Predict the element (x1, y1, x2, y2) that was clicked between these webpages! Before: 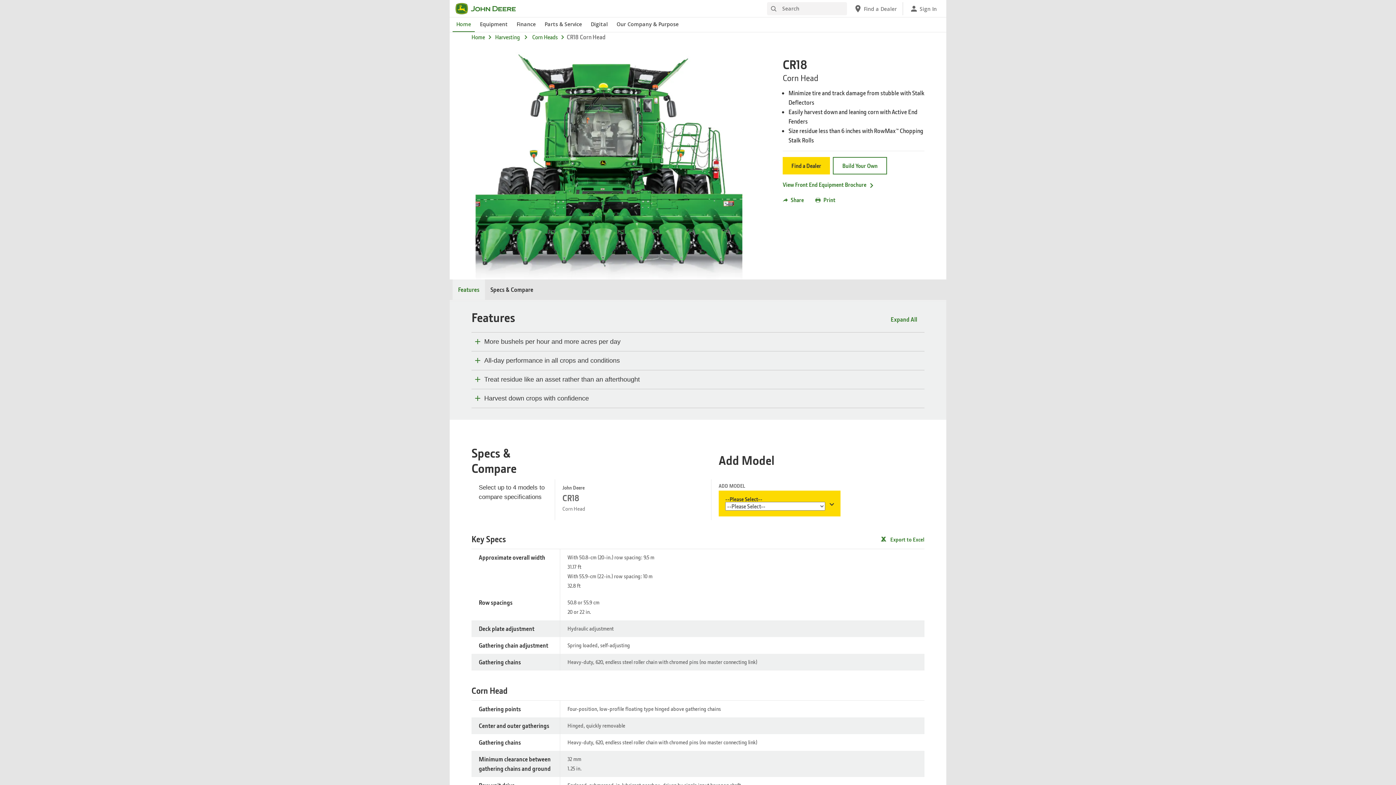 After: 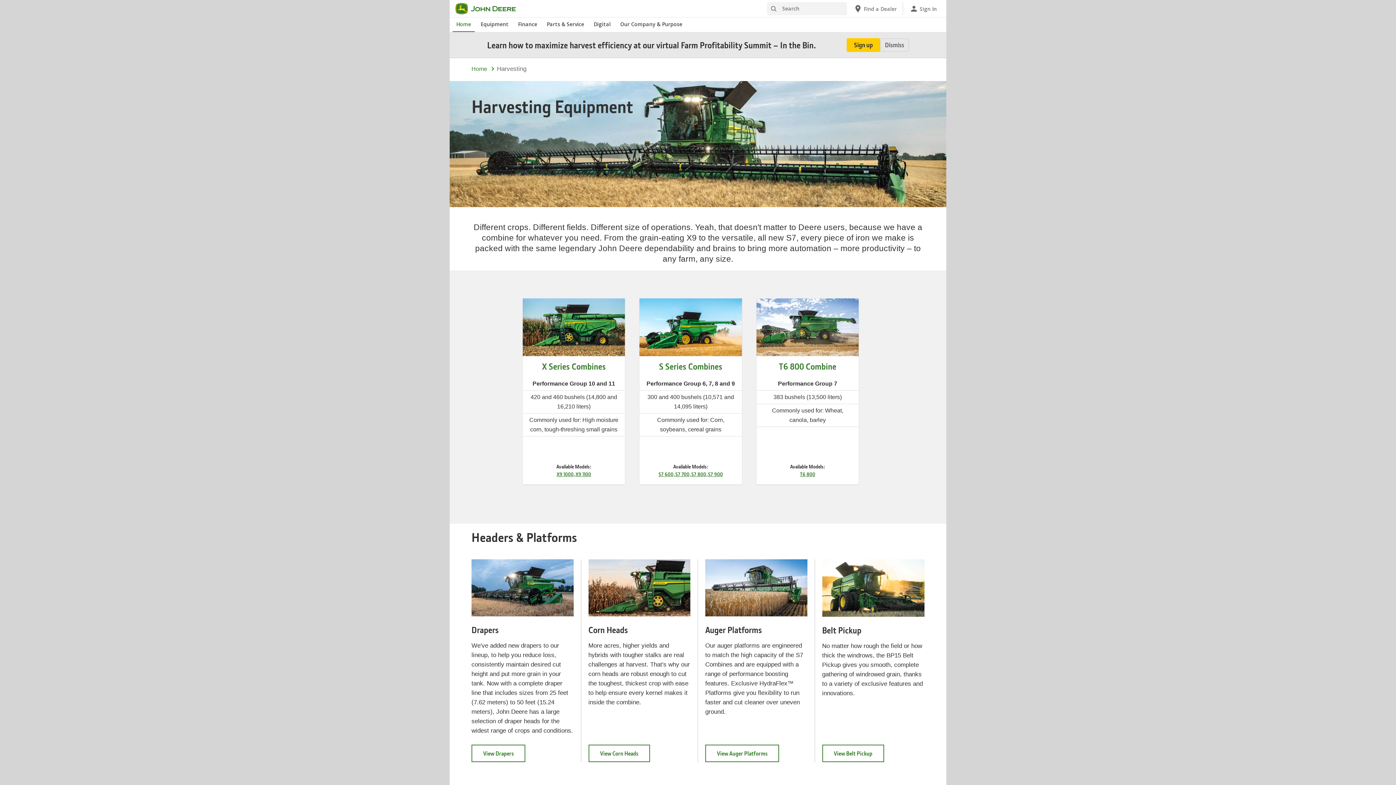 Action: label: Harvesting bbox: (495, 33, 520, 41)